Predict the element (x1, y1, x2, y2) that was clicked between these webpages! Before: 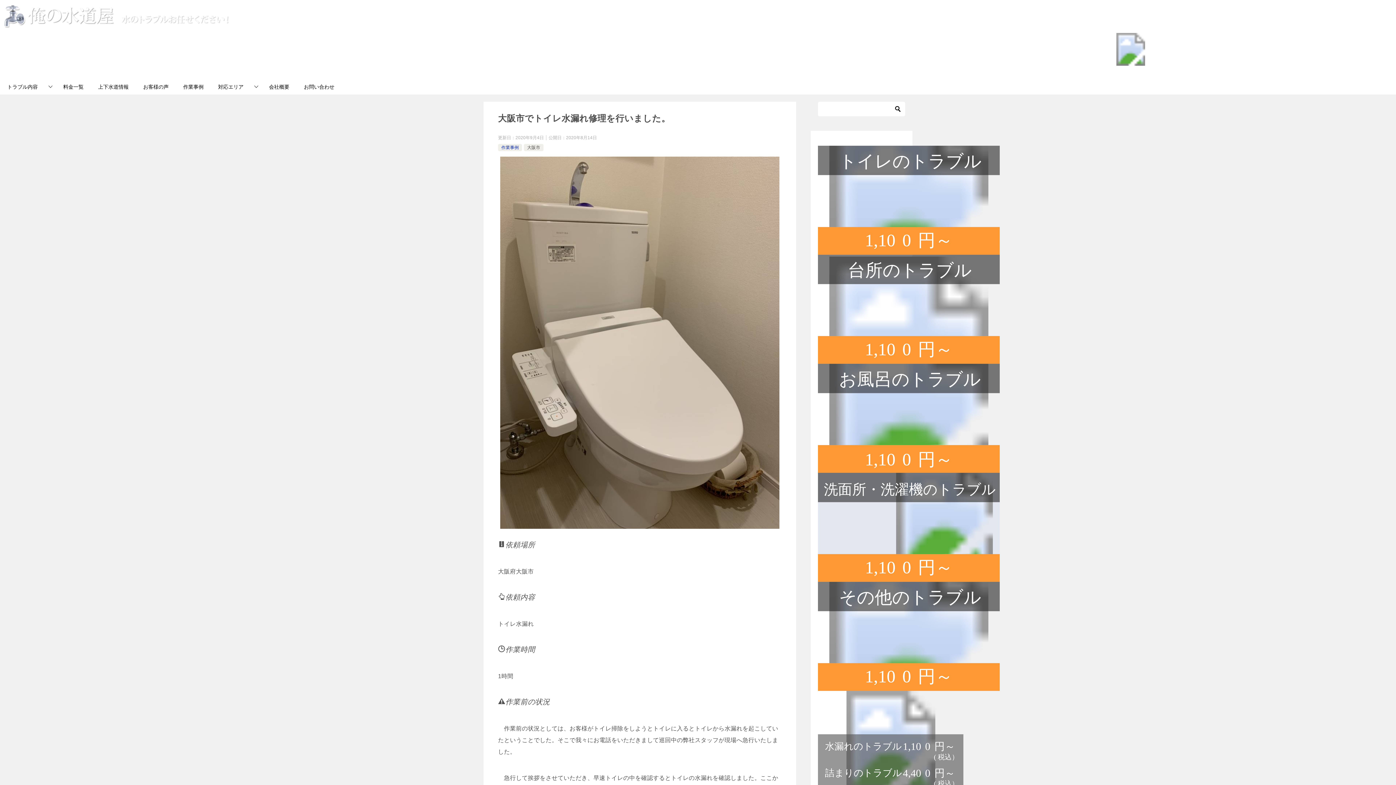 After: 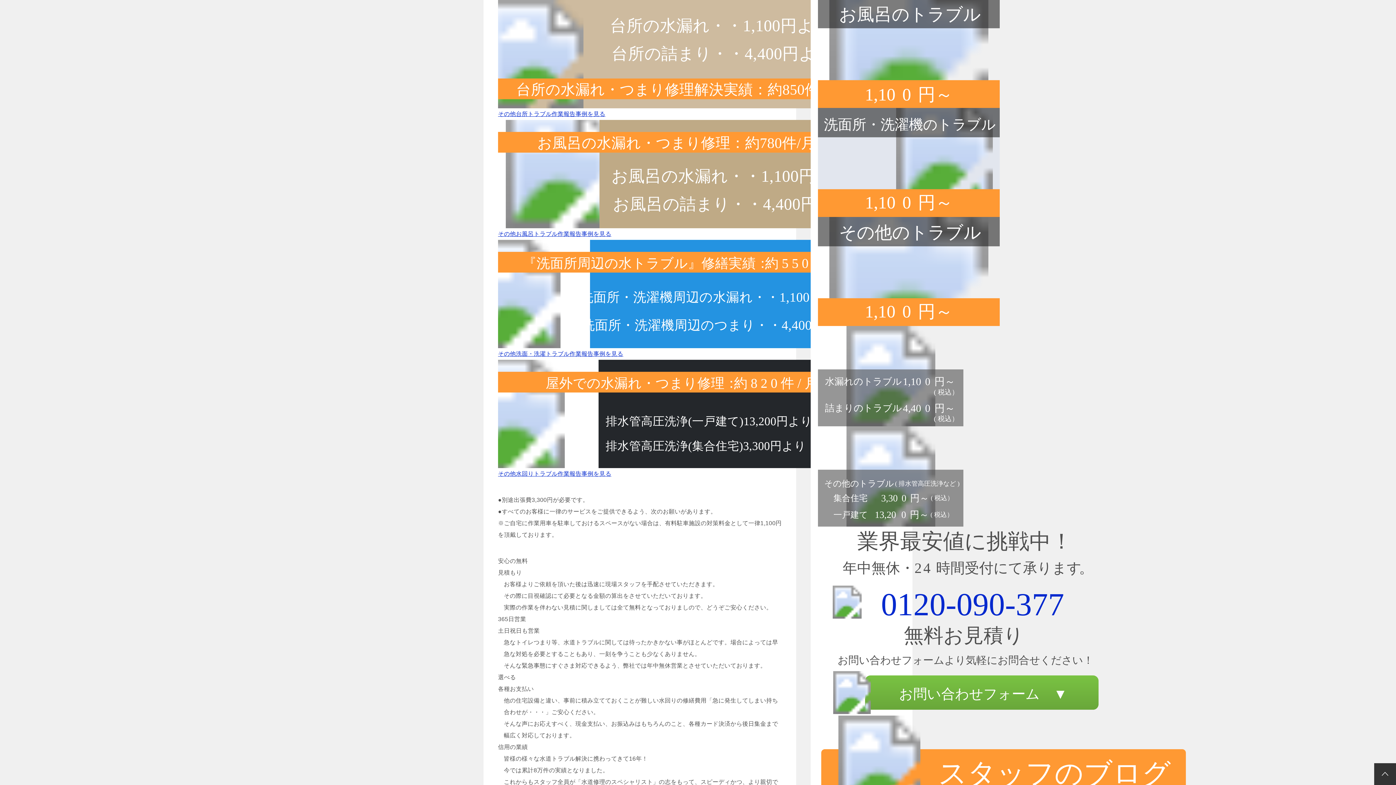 Action: bbox: (818, 306, 1000, 311) label: 1,100円～
台所のトラブル